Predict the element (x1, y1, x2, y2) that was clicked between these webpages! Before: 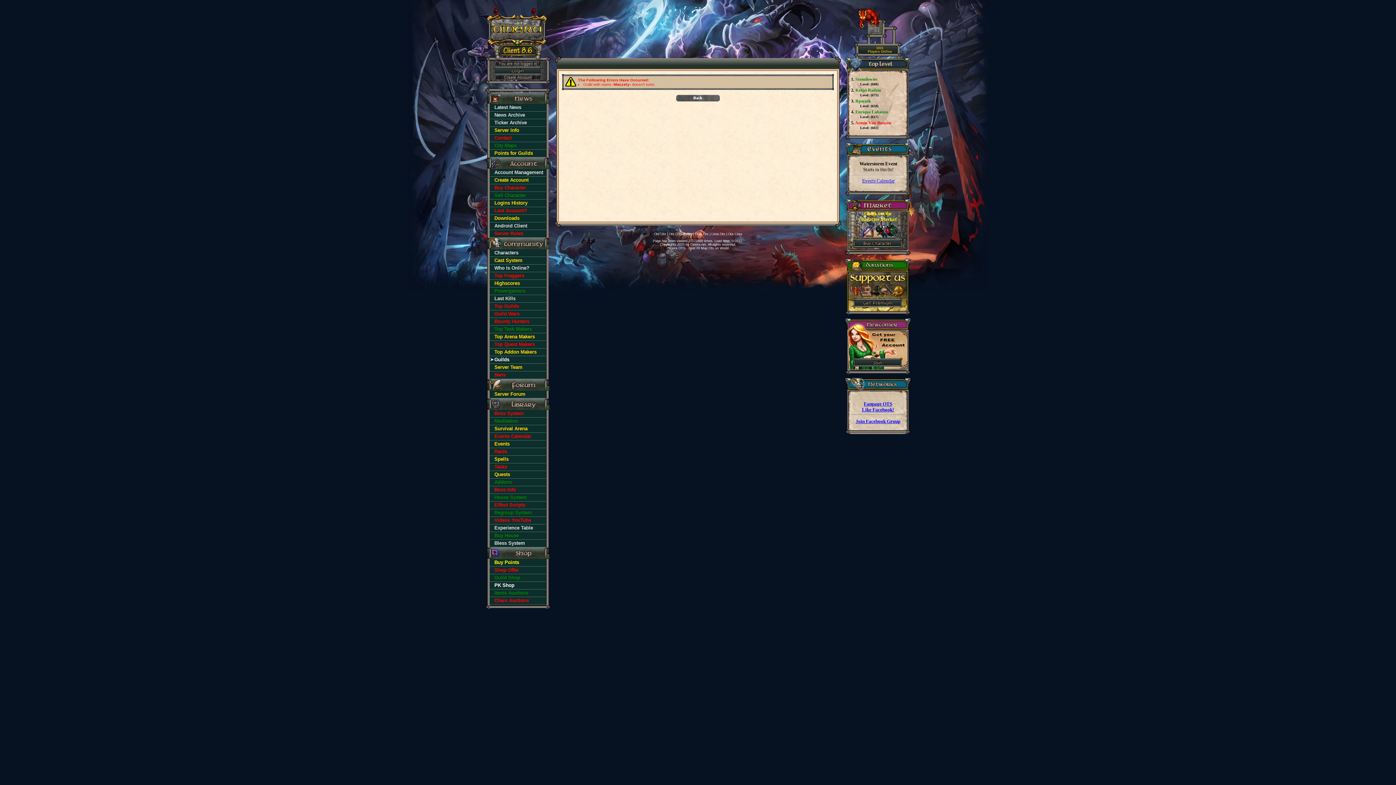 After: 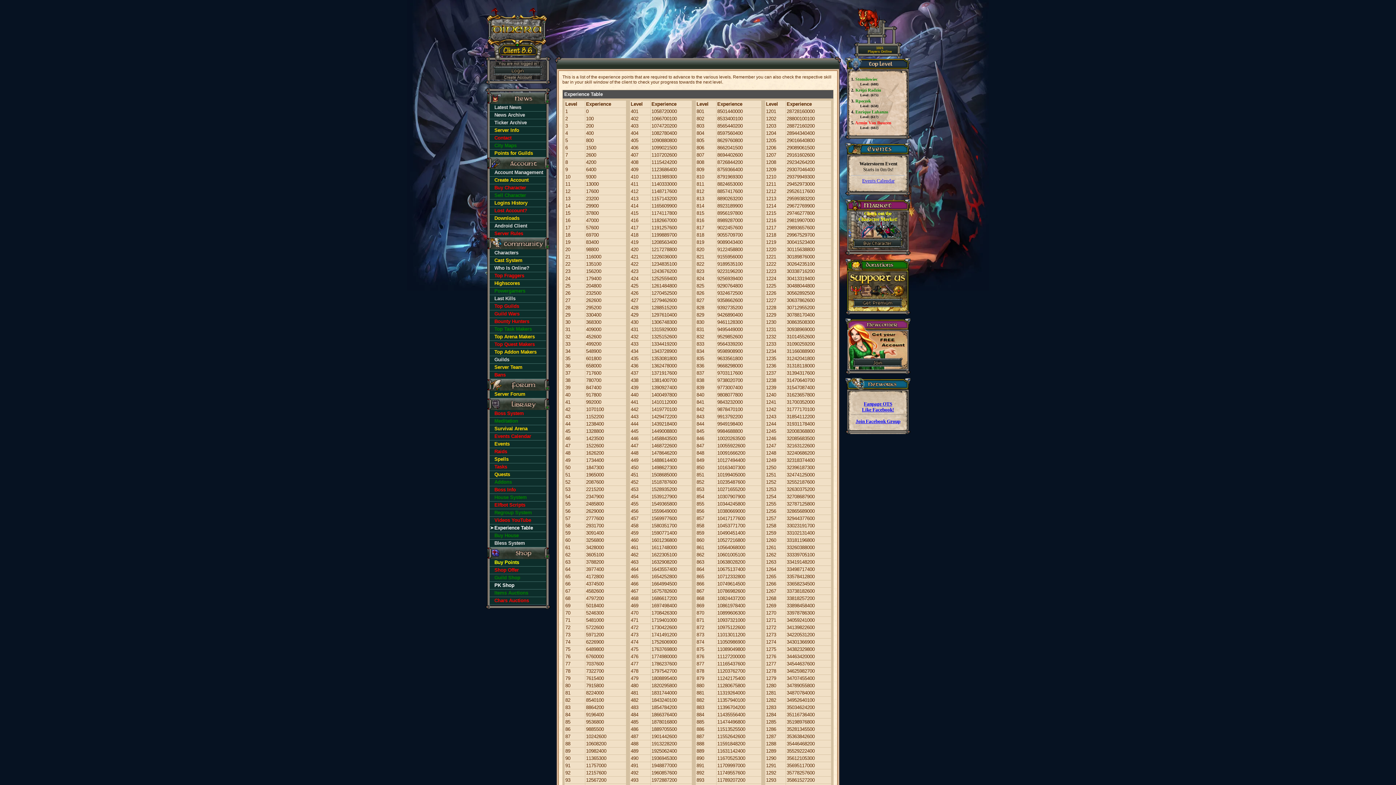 Action: bbox: (489, 524, 547, 532) label: Experience Table